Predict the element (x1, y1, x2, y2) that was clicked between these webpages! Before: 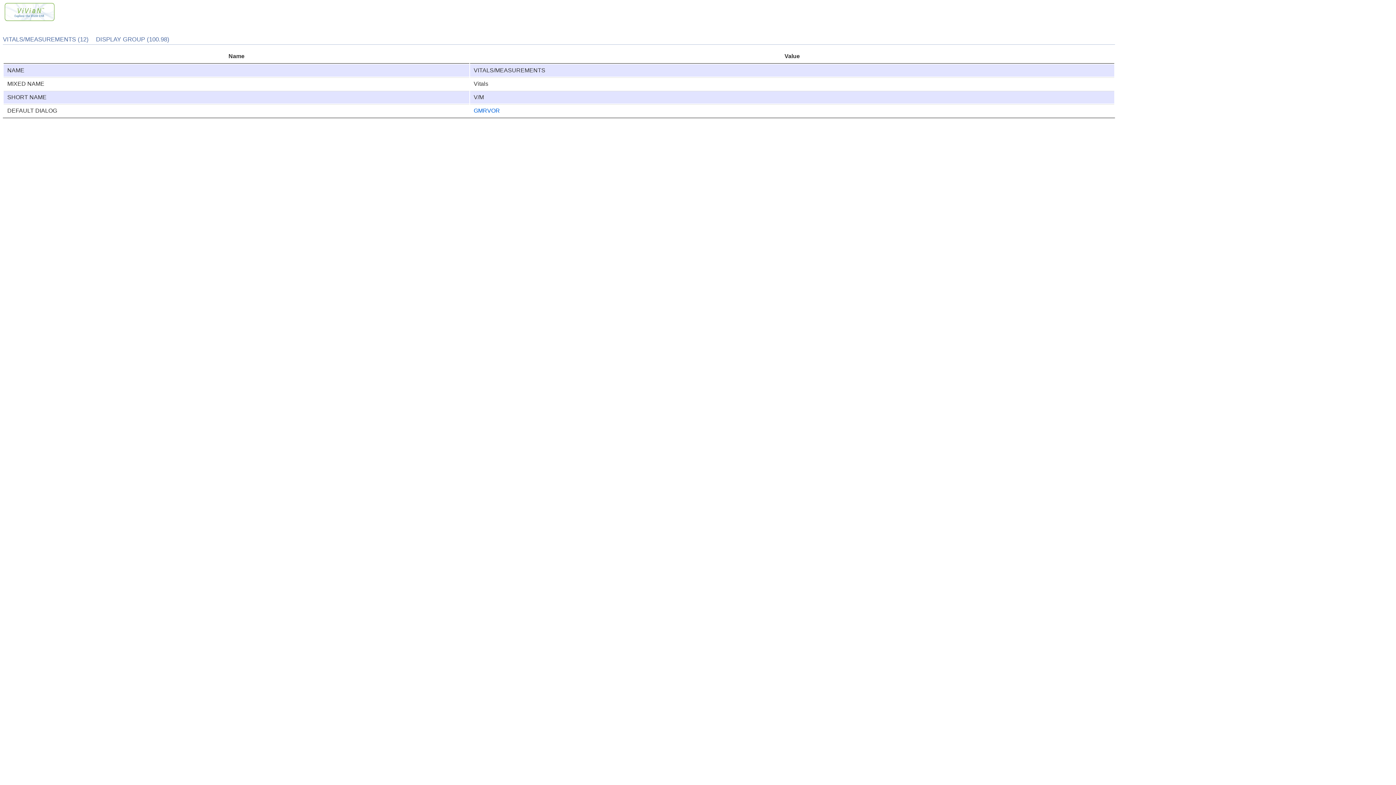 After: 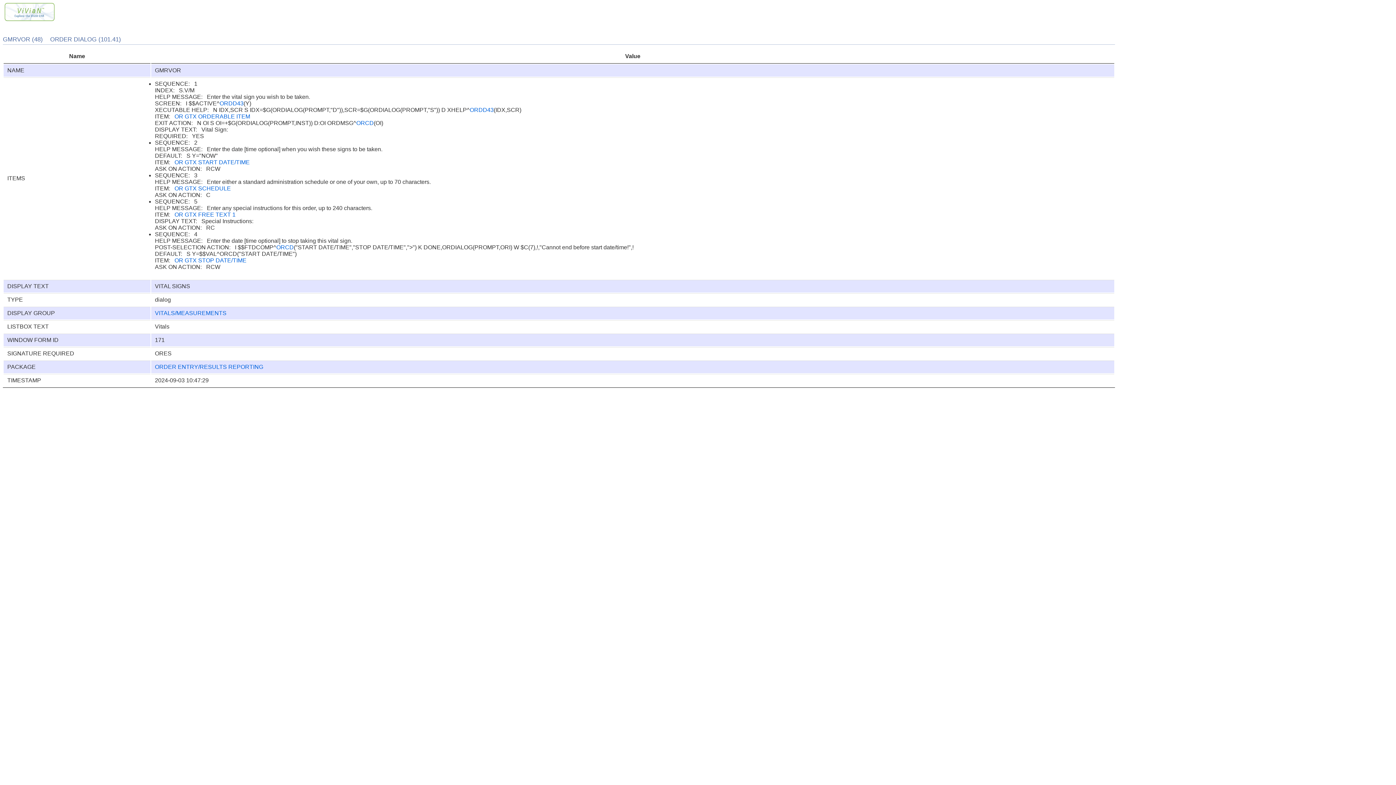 Action: bbox: (473, 107, 500, 113) label: GMRVOR